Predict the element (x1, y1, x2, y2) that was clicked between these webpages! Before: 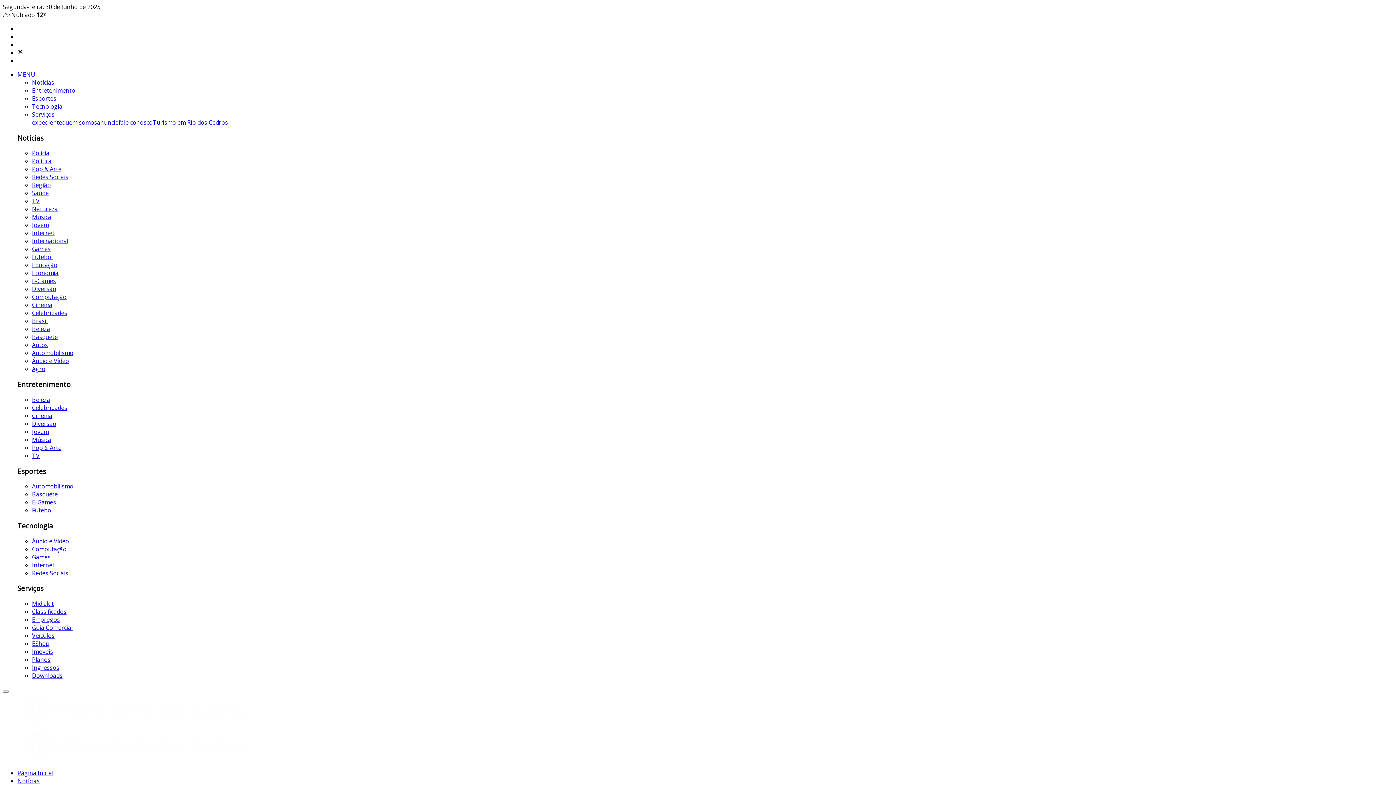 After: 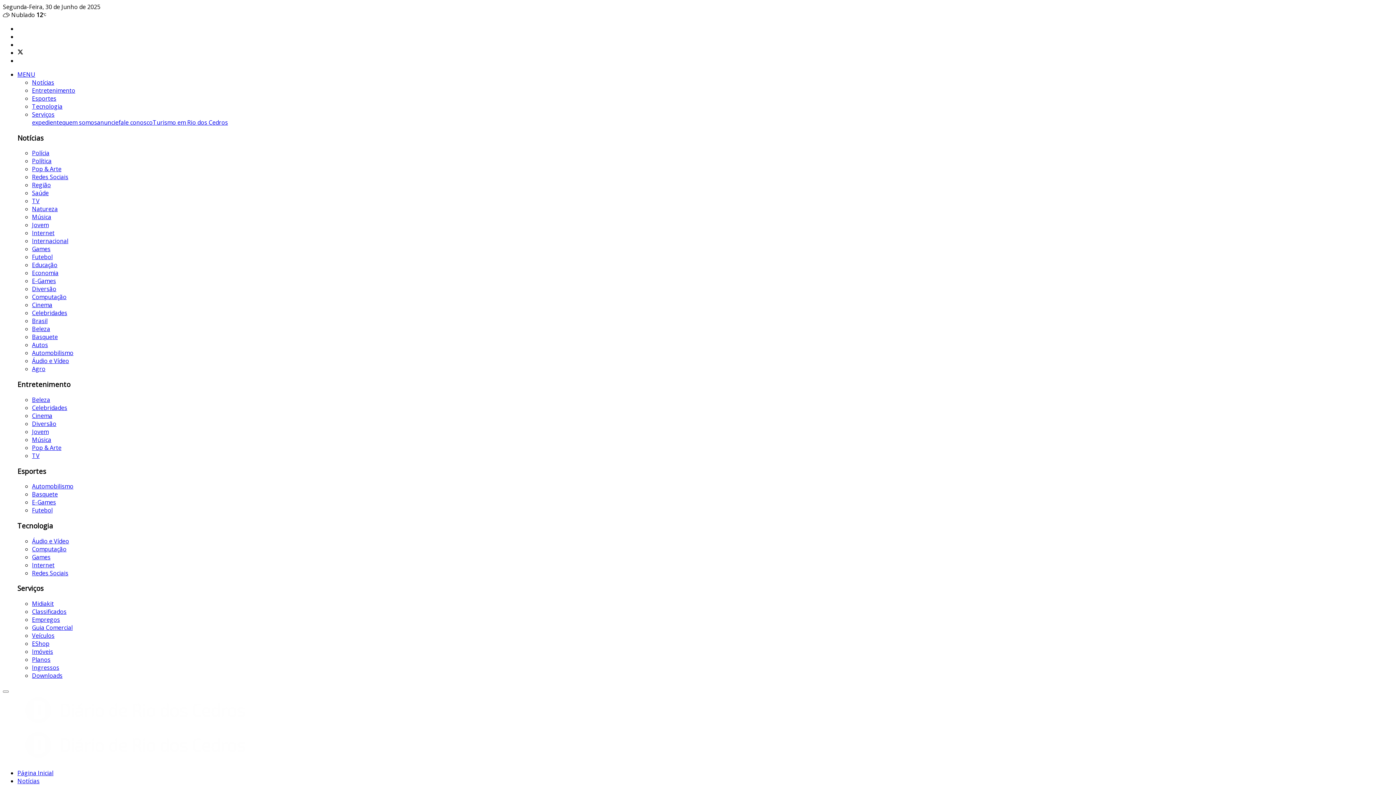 Action: bbox: (17, 777, 39, 785) label: Notícias